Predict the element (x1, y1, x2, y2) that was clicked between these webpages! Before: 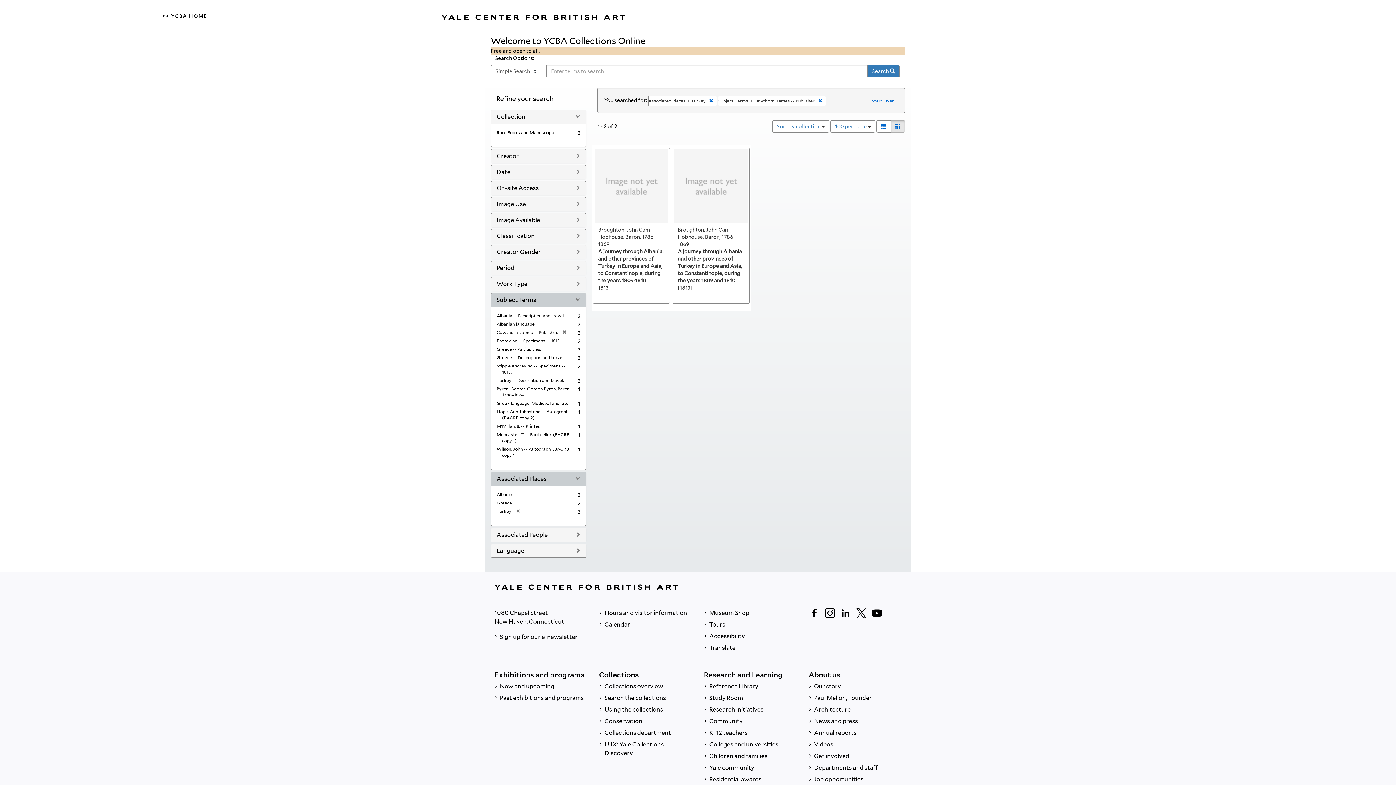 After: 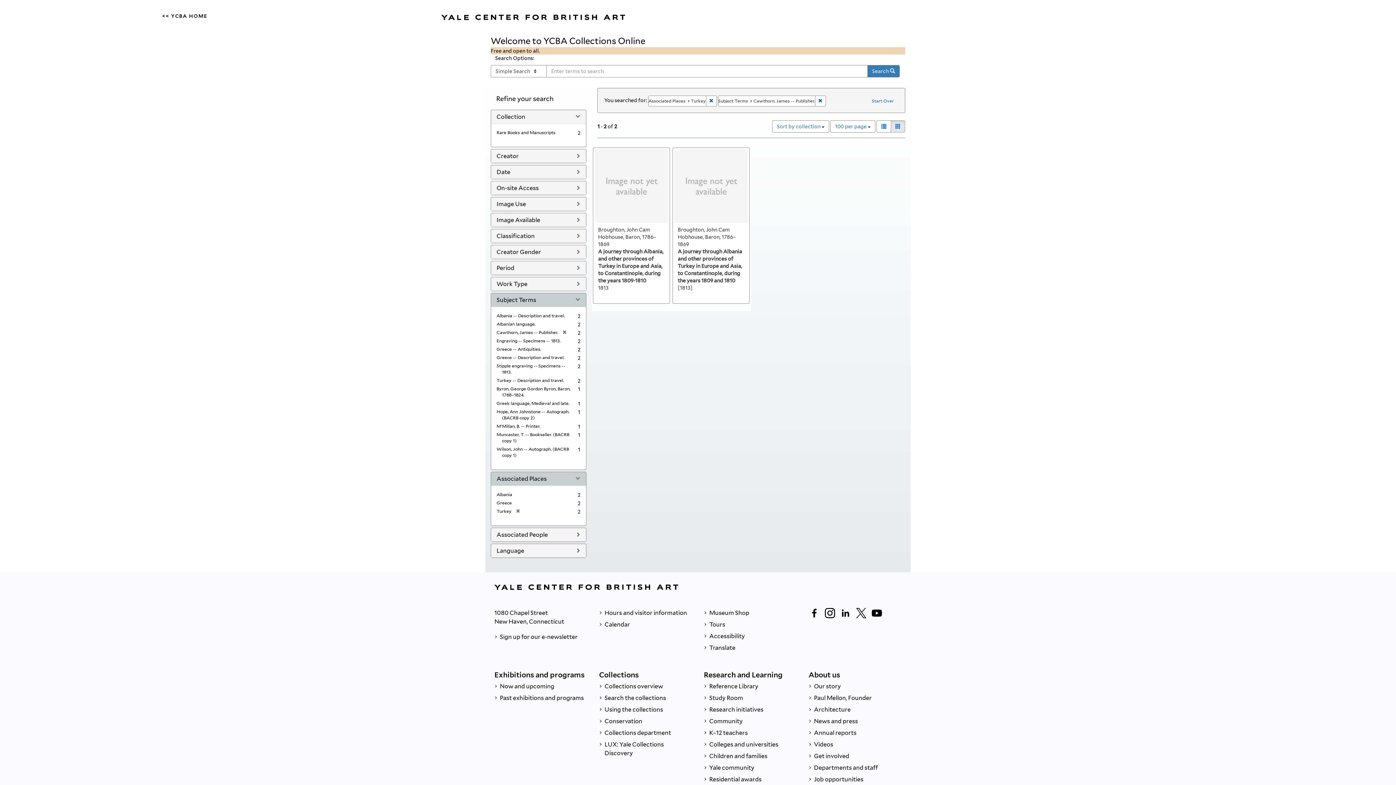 Action: bbox: (871, 607, 882, 619) label: Follow us on Youtube